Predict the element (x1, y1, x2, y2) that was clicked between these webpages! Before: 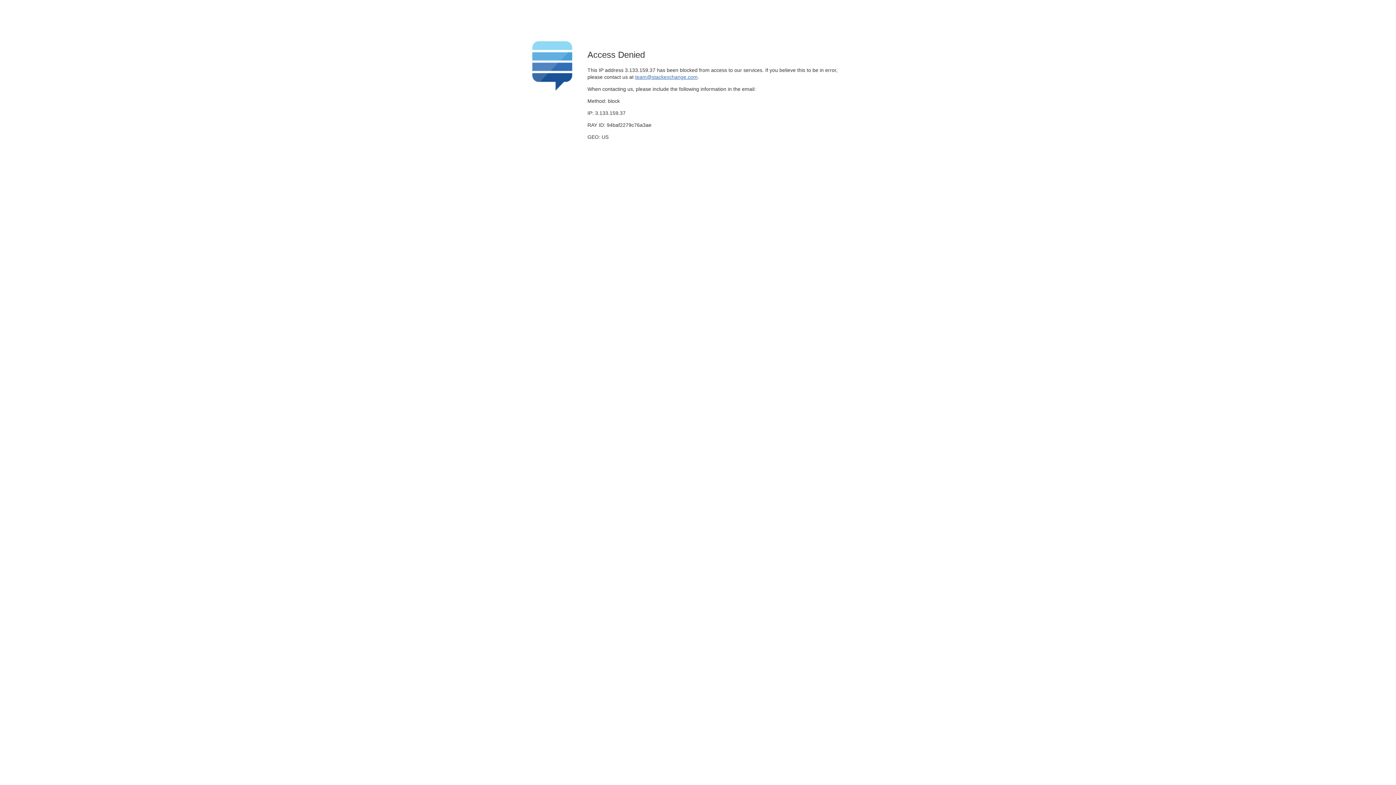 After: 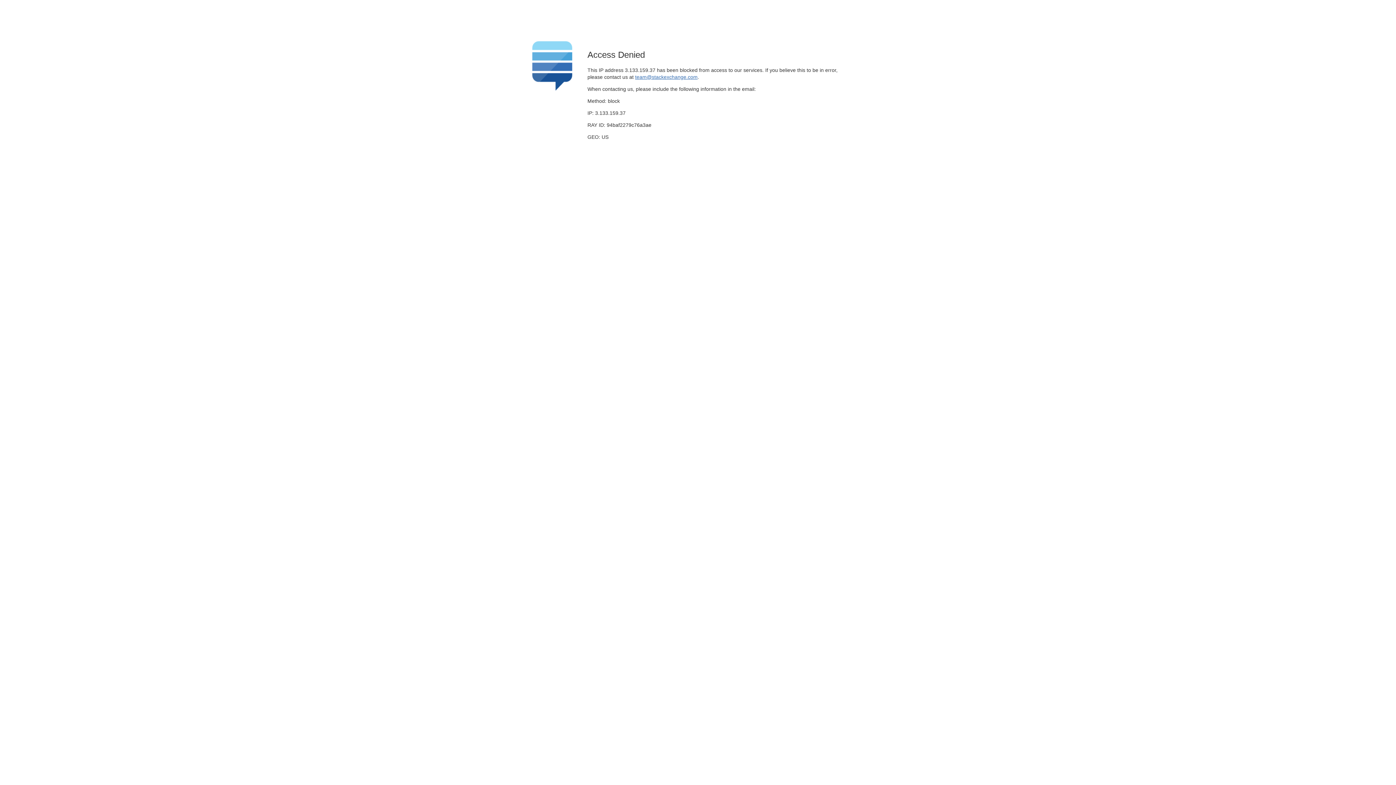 Action: label: team@stackexchange.com bbox: (635, 74, 697, 79)